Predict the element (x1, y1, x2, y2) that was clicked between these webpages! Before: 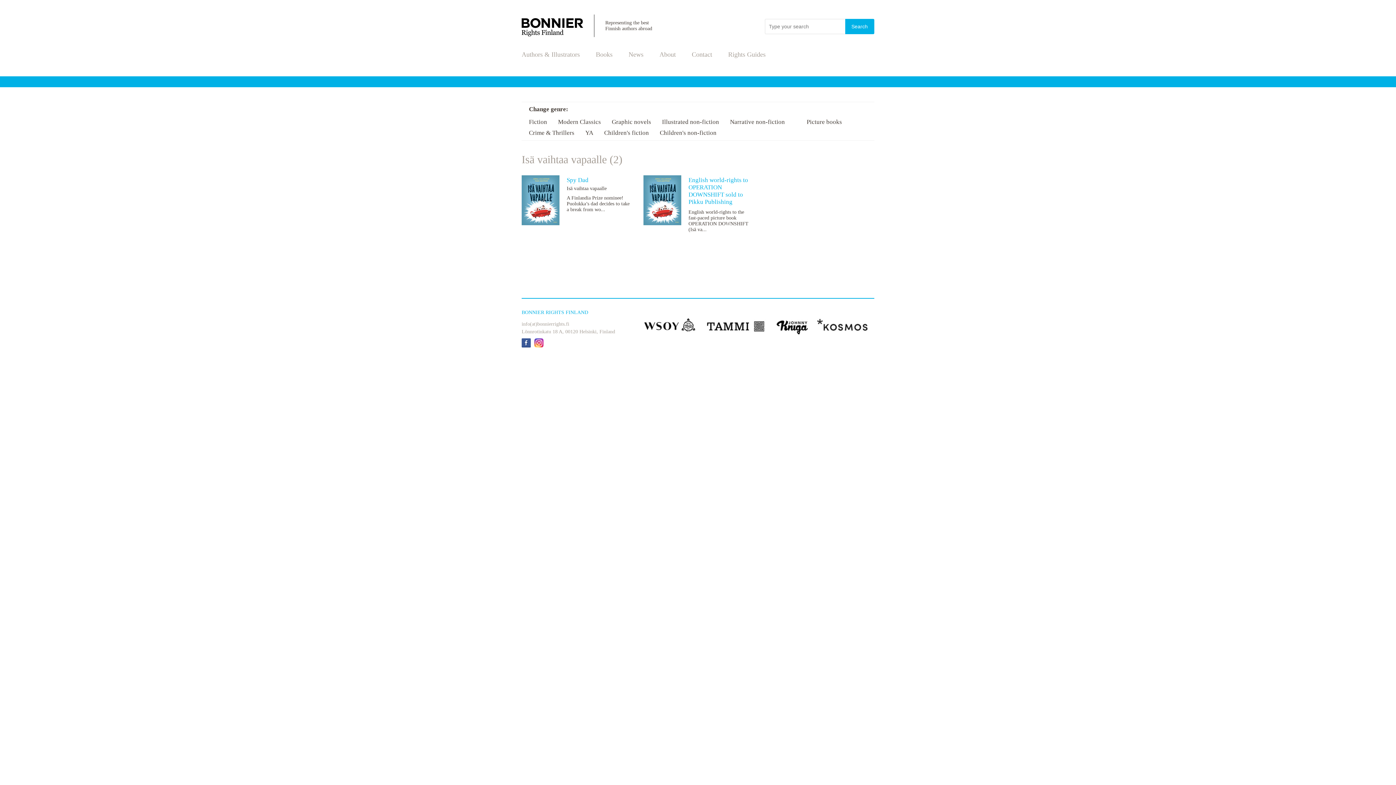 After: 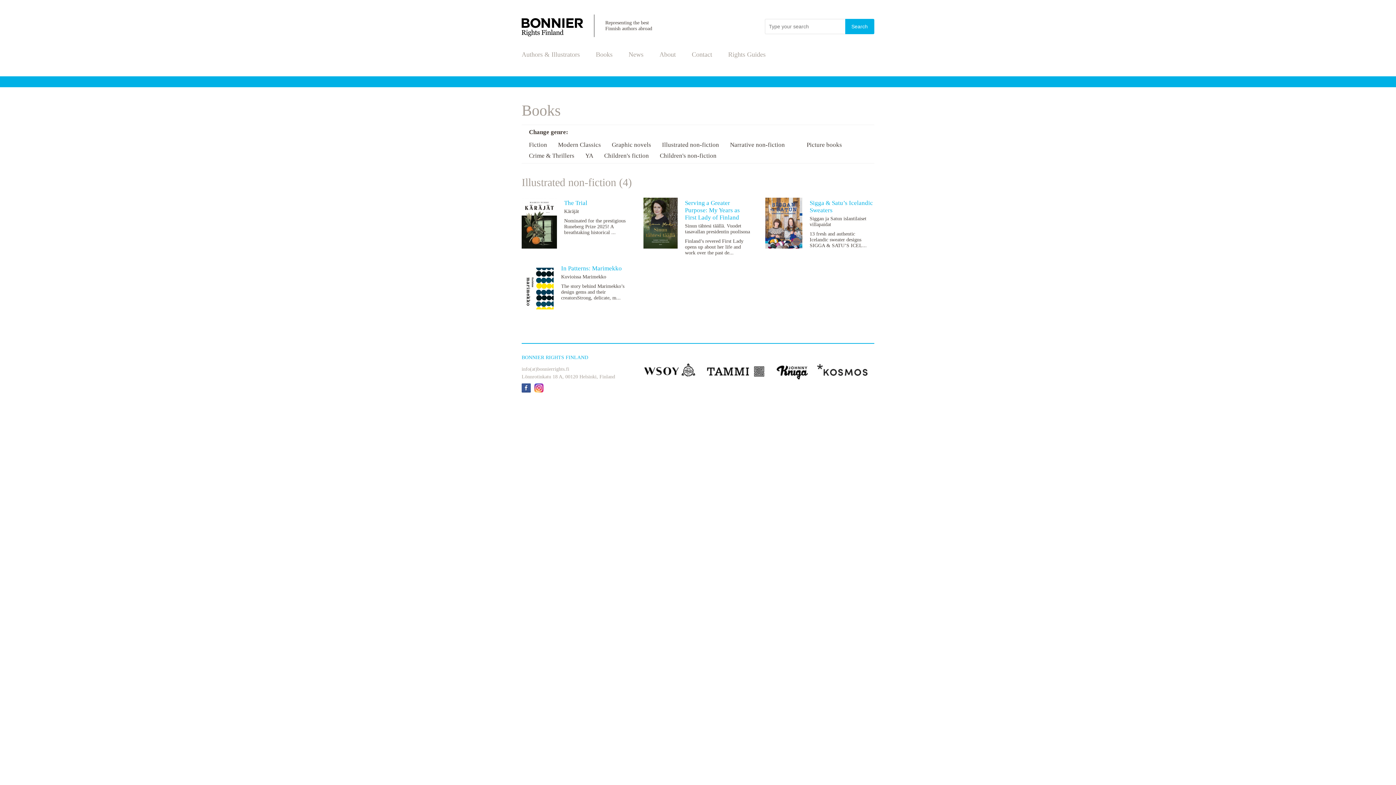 Action: bbox: (662, 118, 719, 125) label: Illustrated non-fiction